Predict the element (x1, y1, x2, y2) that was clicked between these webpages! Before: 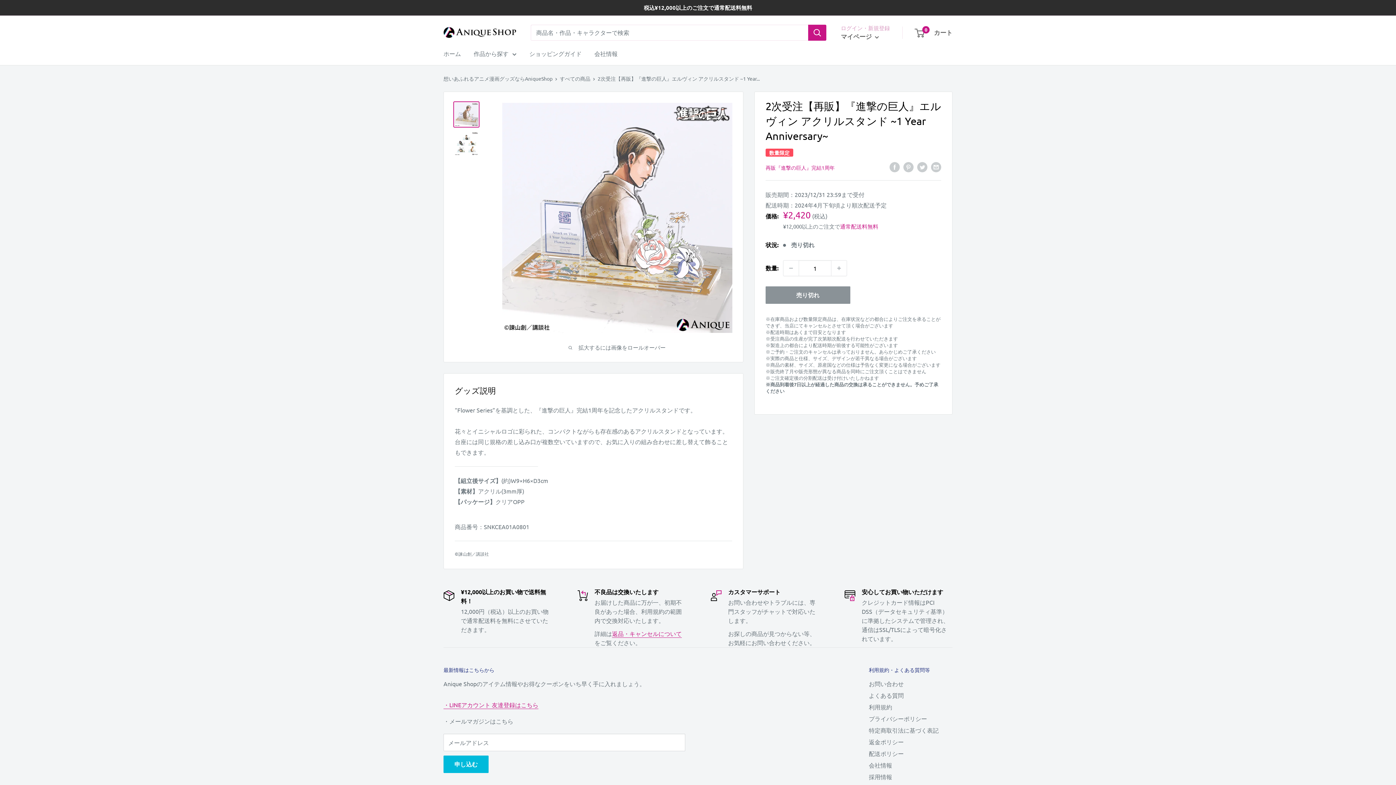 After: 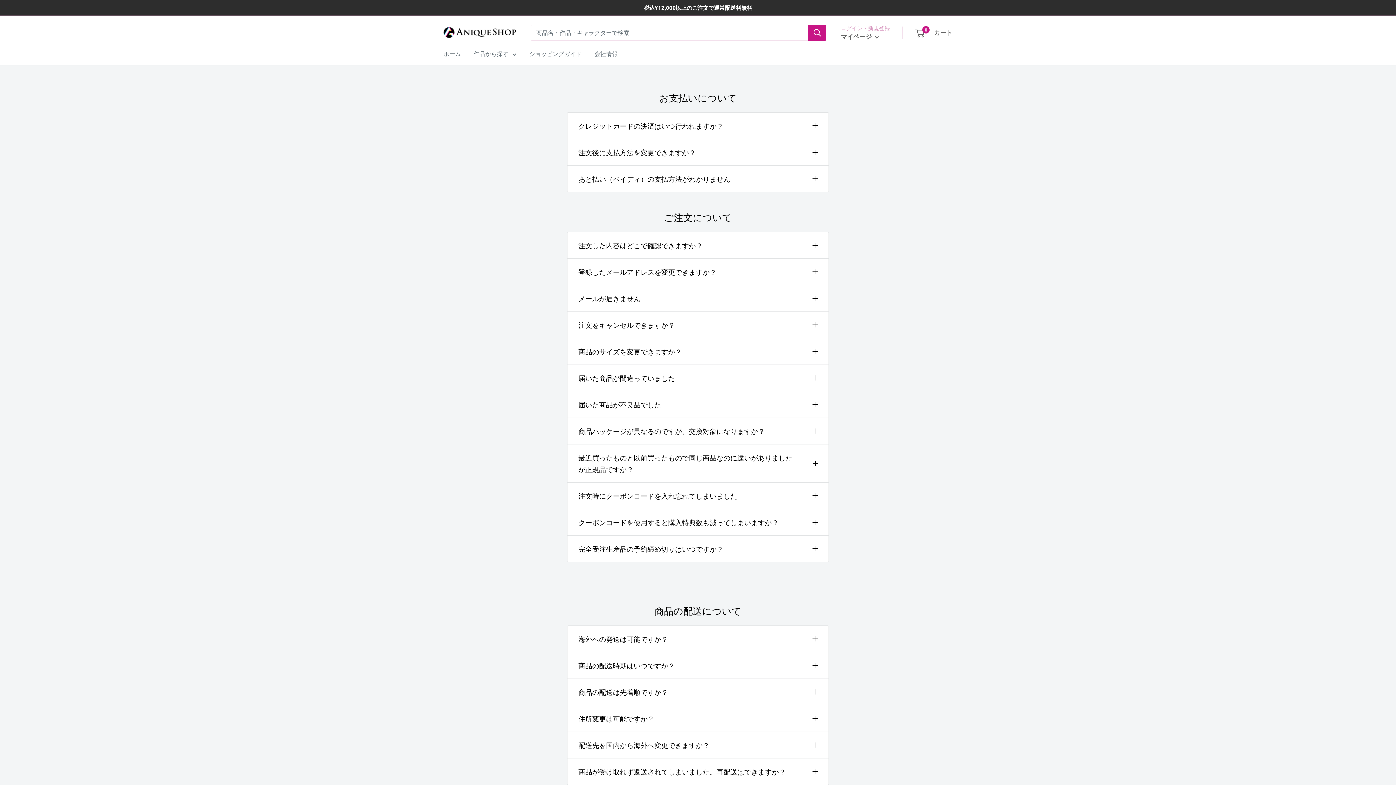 Action: label: よくある質問 bbox: (869, 689, 952, 701)